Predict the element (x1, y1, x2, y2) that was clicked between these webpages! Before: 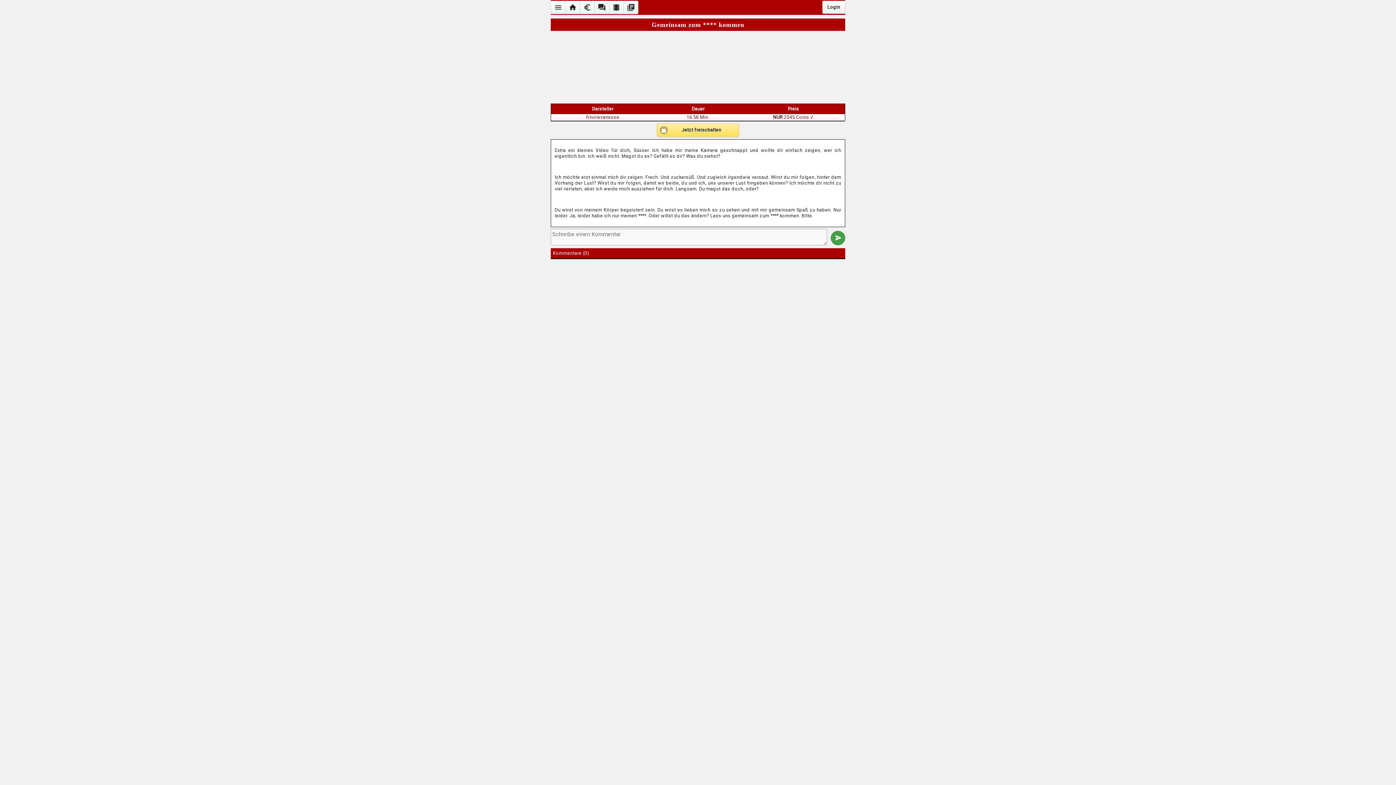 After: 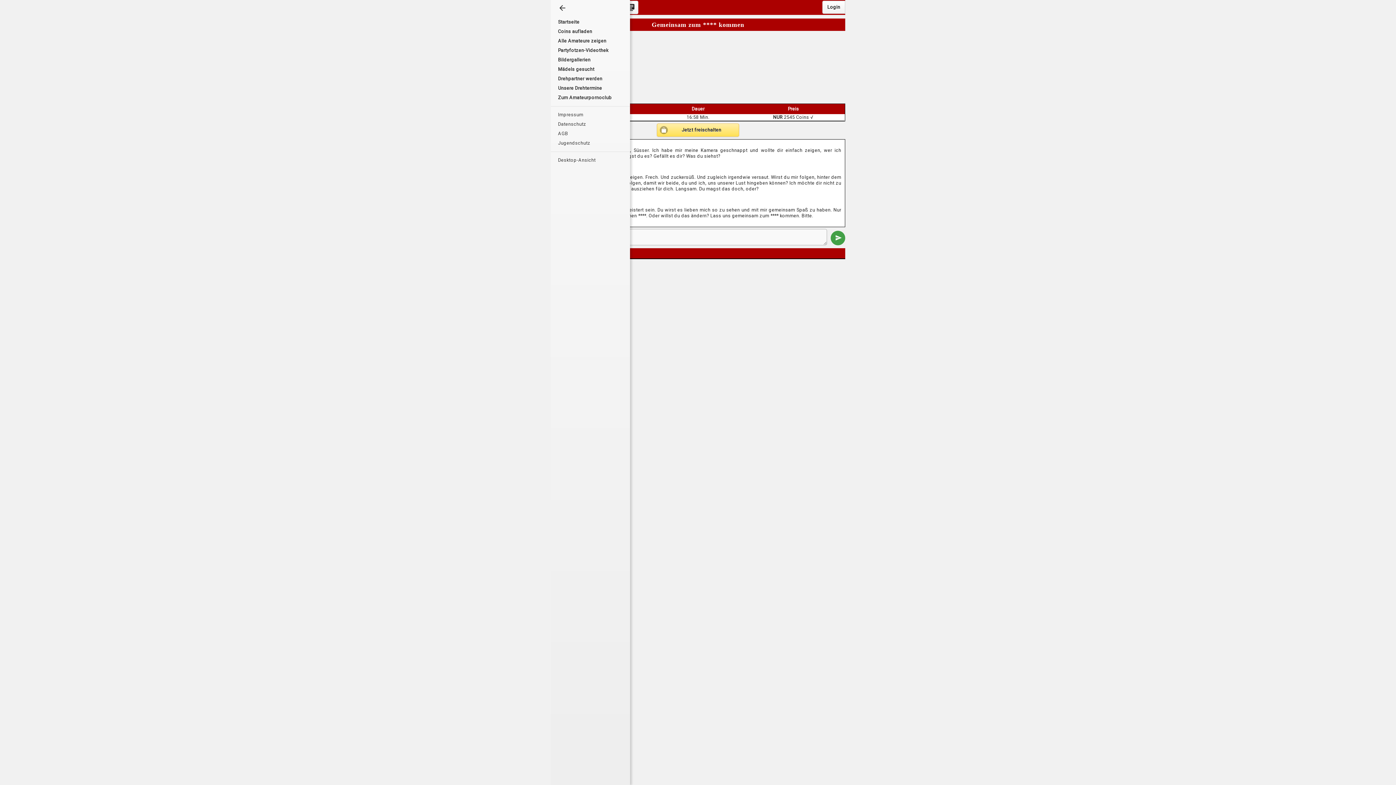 Action: label: menu bbox: (550, 0, 565, 14)